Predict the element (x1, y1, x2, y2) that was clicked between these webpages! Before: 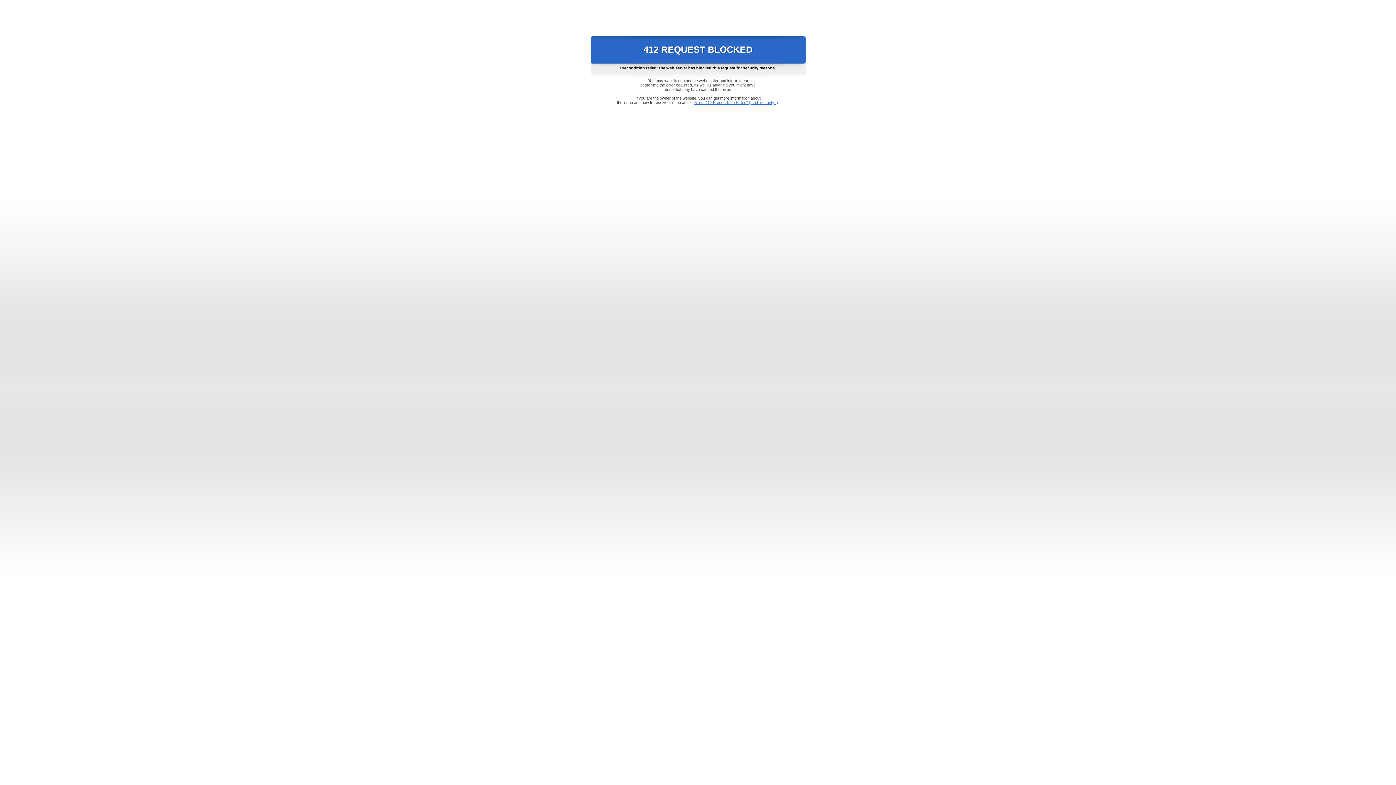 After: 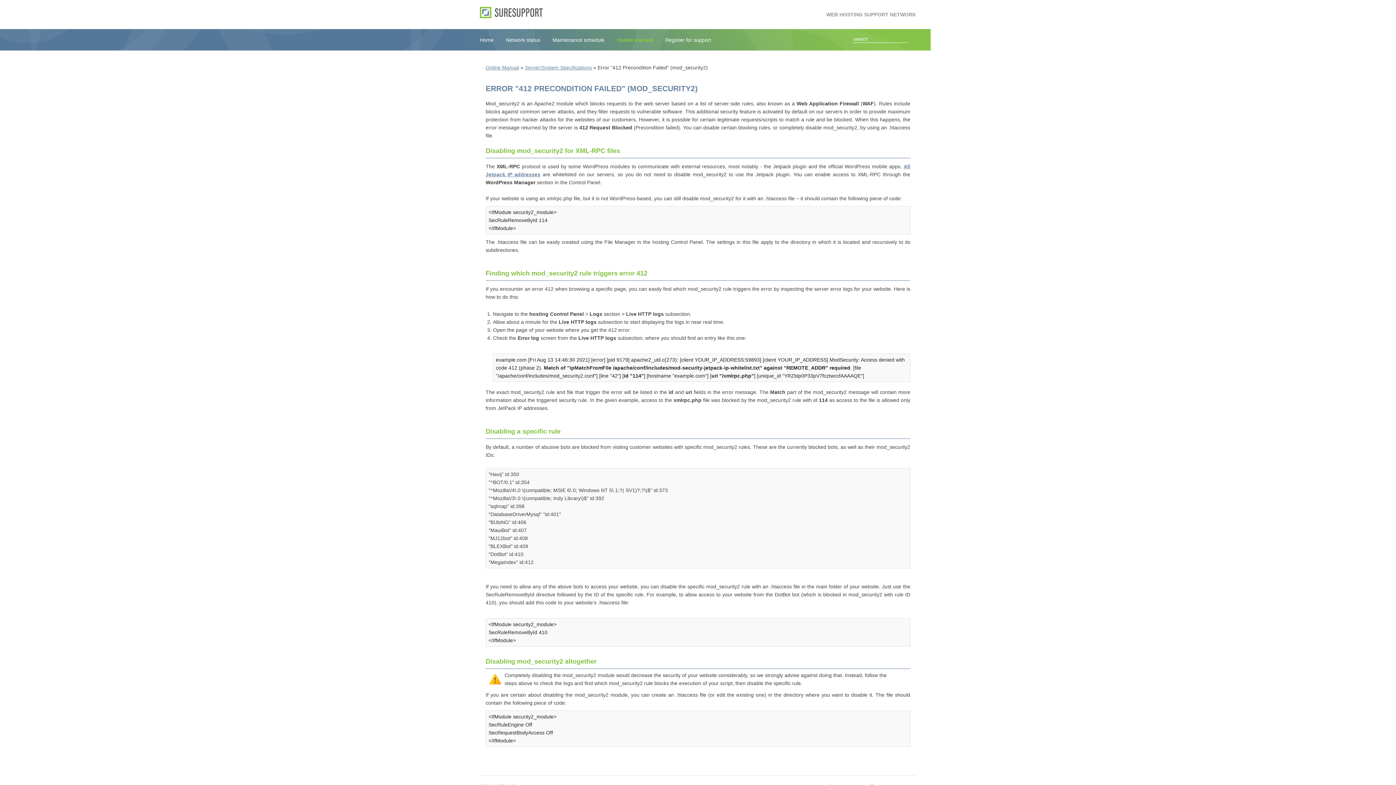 Action: label: Error "412 Precondition Failed" (mod_security2) bbox: (693, 100, 778, 104)